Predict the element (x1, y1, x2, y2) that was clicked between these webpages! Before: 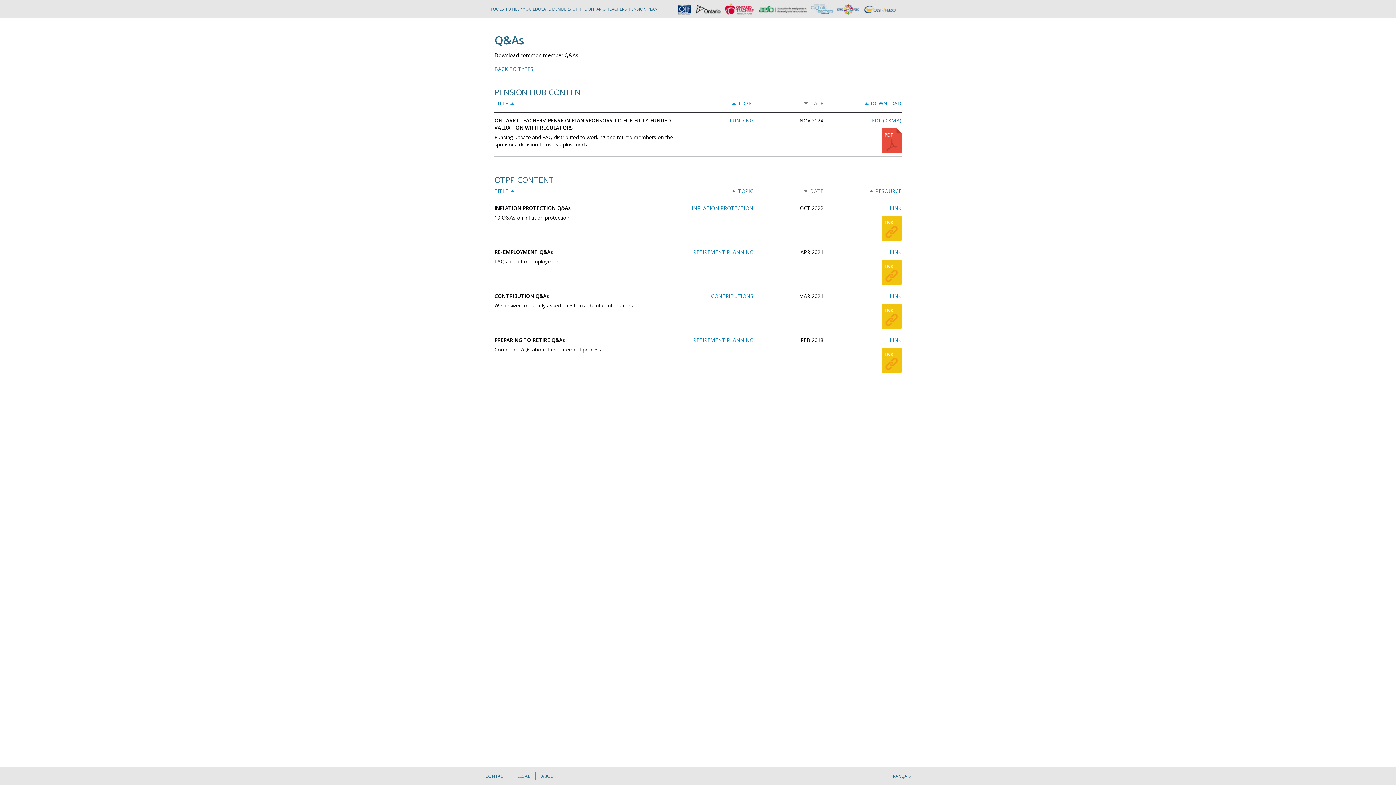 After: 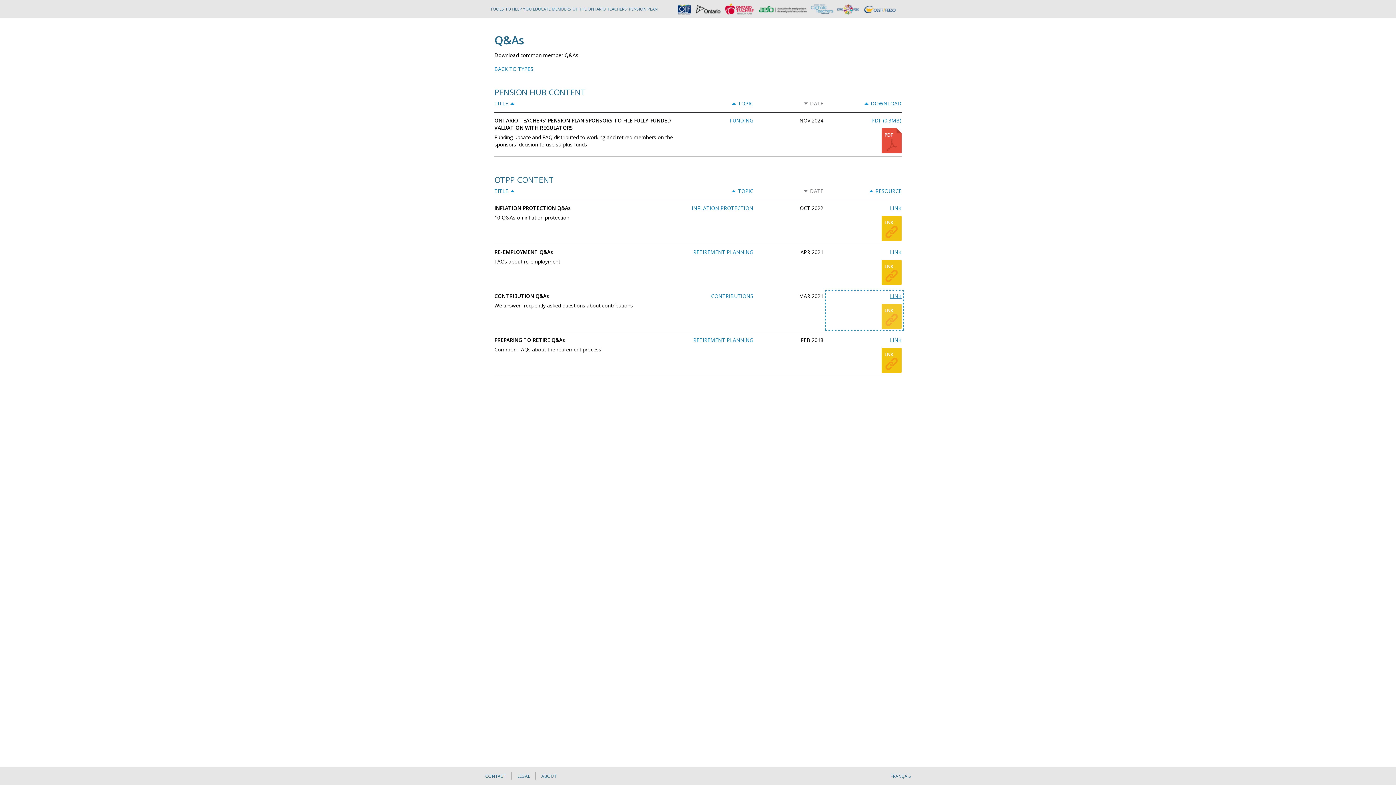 Action: label: Link: Contribution Q&As  bbox: (827, 292, 901, 328)